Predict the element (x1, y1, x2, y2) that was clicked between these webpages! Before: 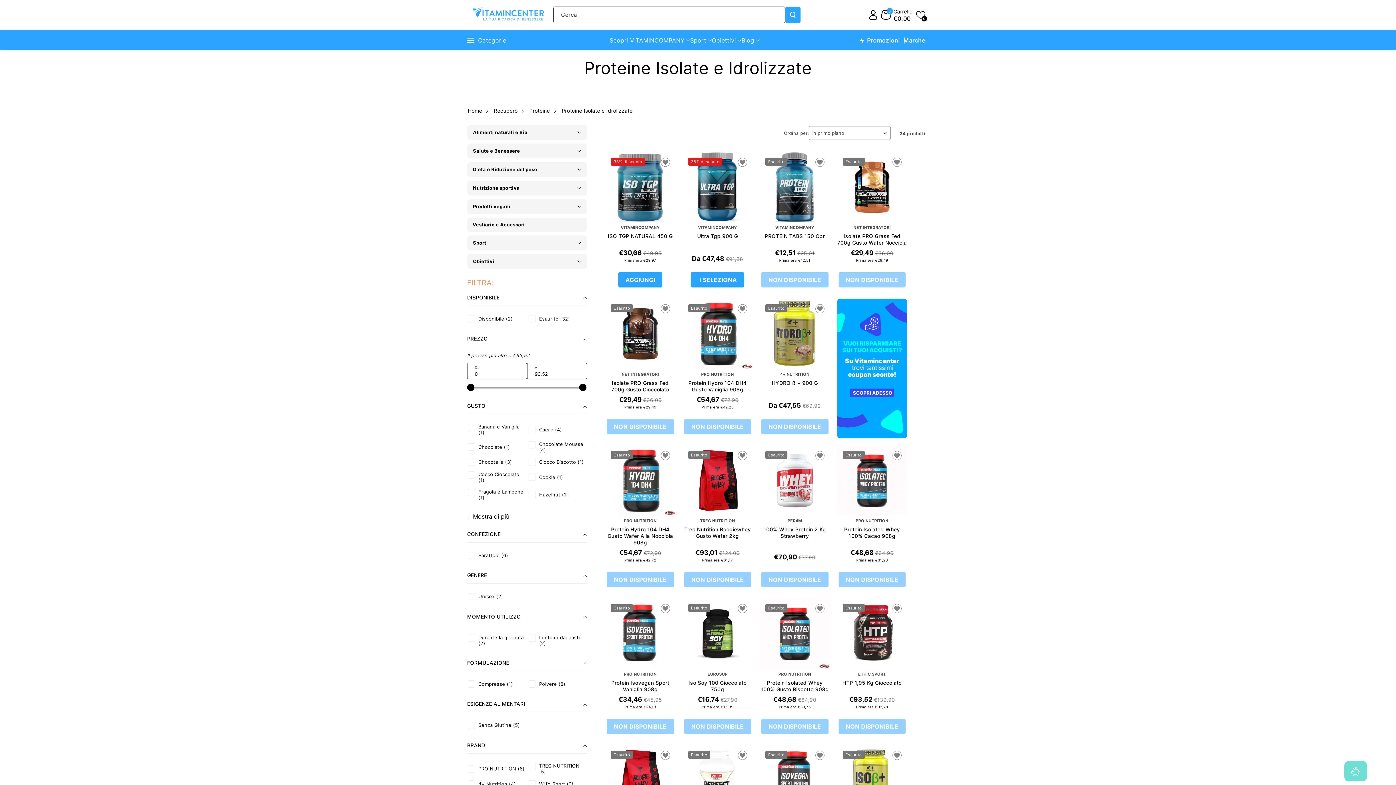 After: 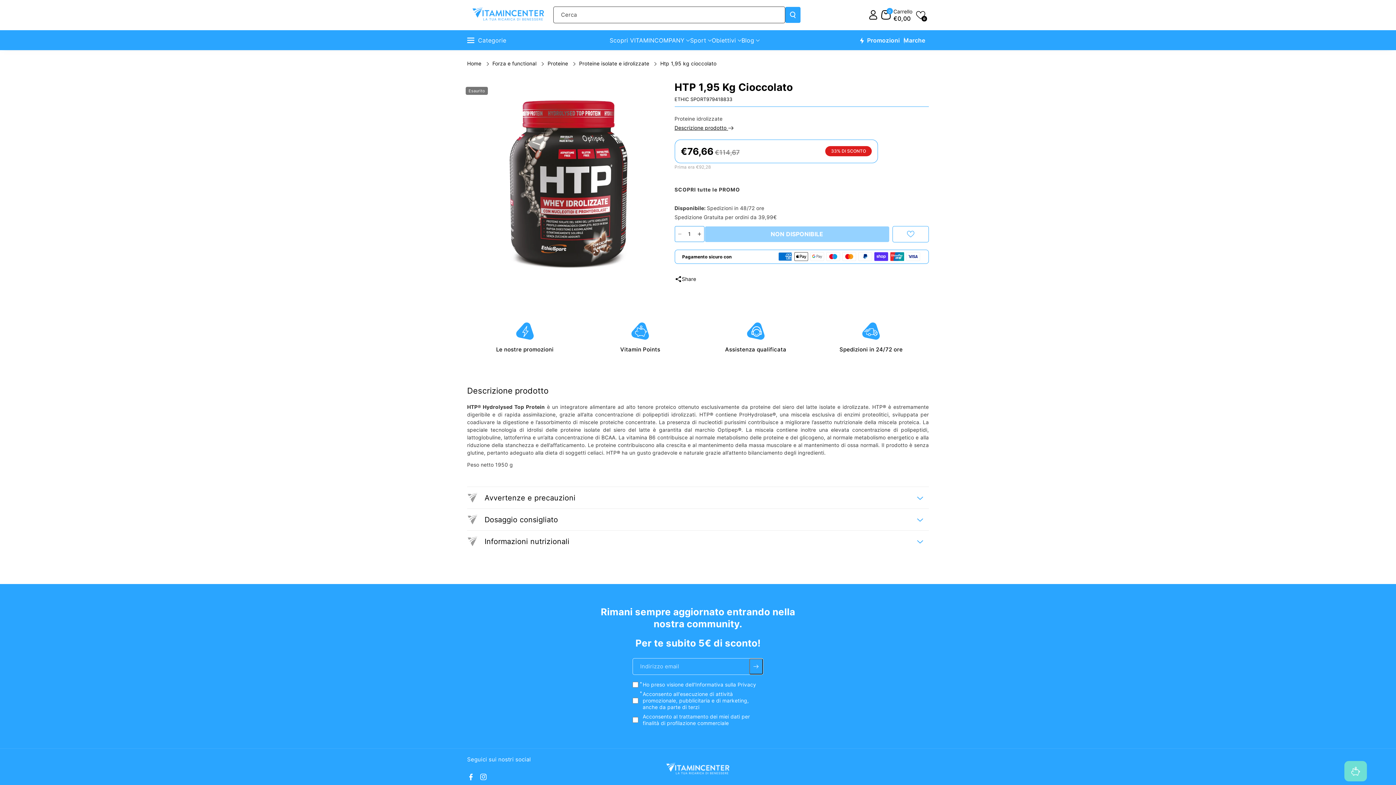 Action: label: HTP 1,95 Kg Cioccolato bbox: (838, 679, 906, 686)